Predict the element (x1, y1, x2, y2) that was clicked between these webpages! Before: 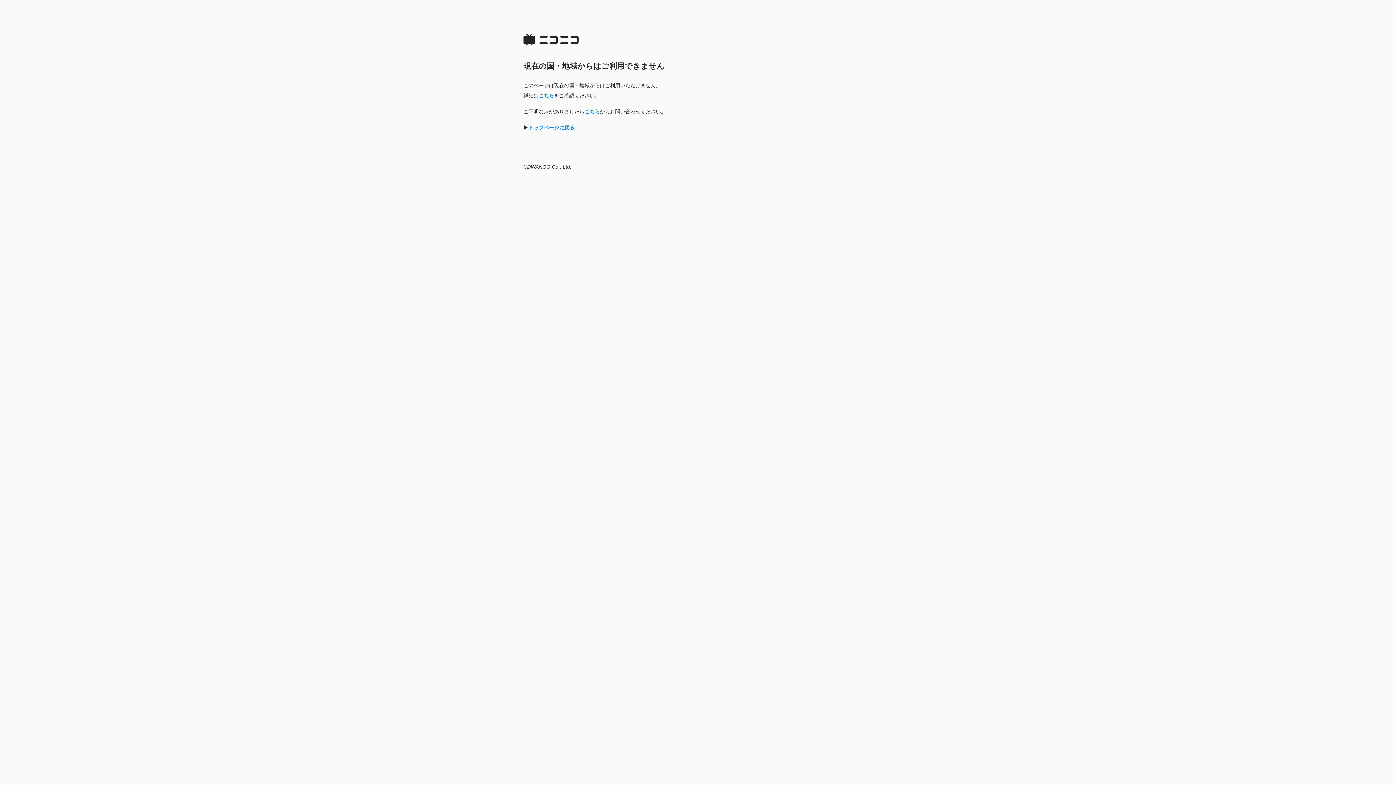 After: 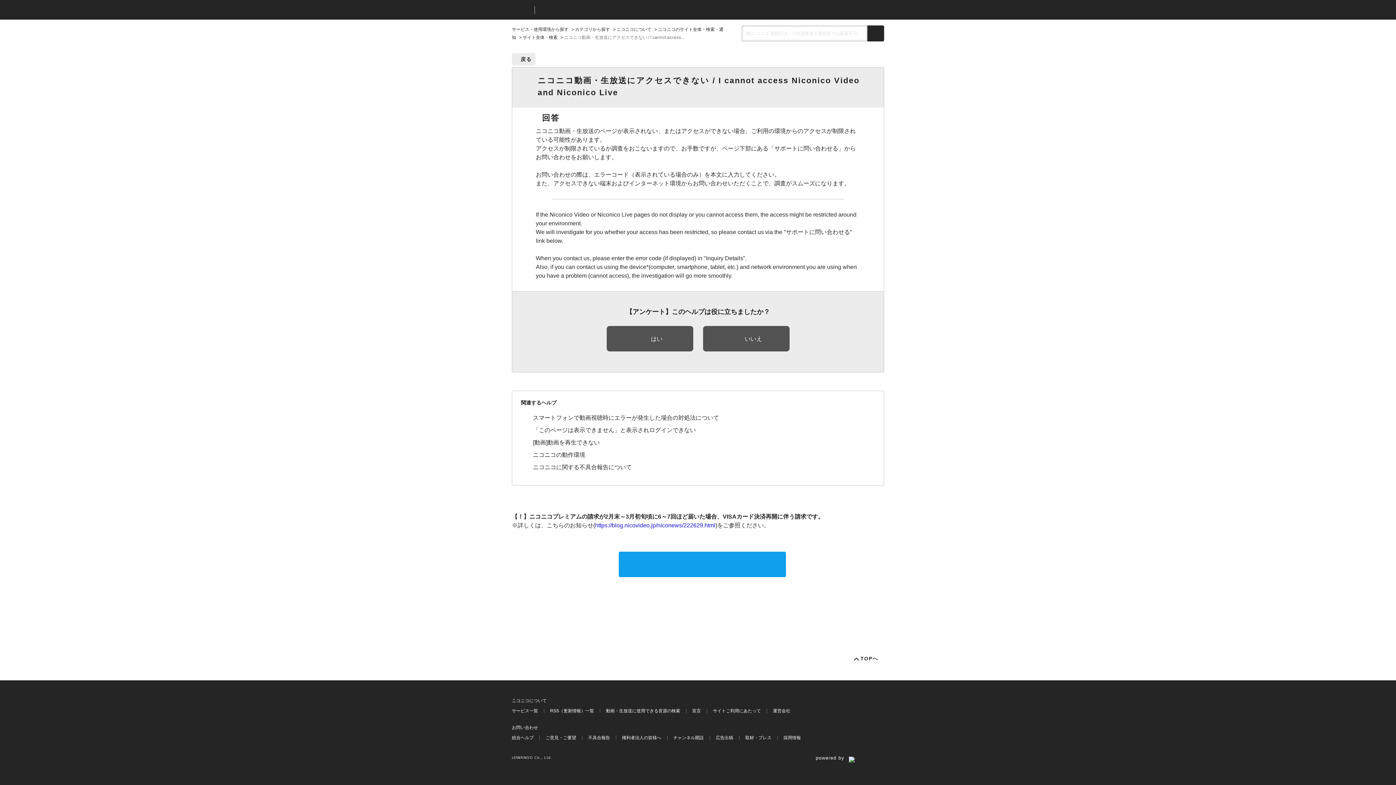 Action: label: こちら bbox: (584, 108, 600, 114)